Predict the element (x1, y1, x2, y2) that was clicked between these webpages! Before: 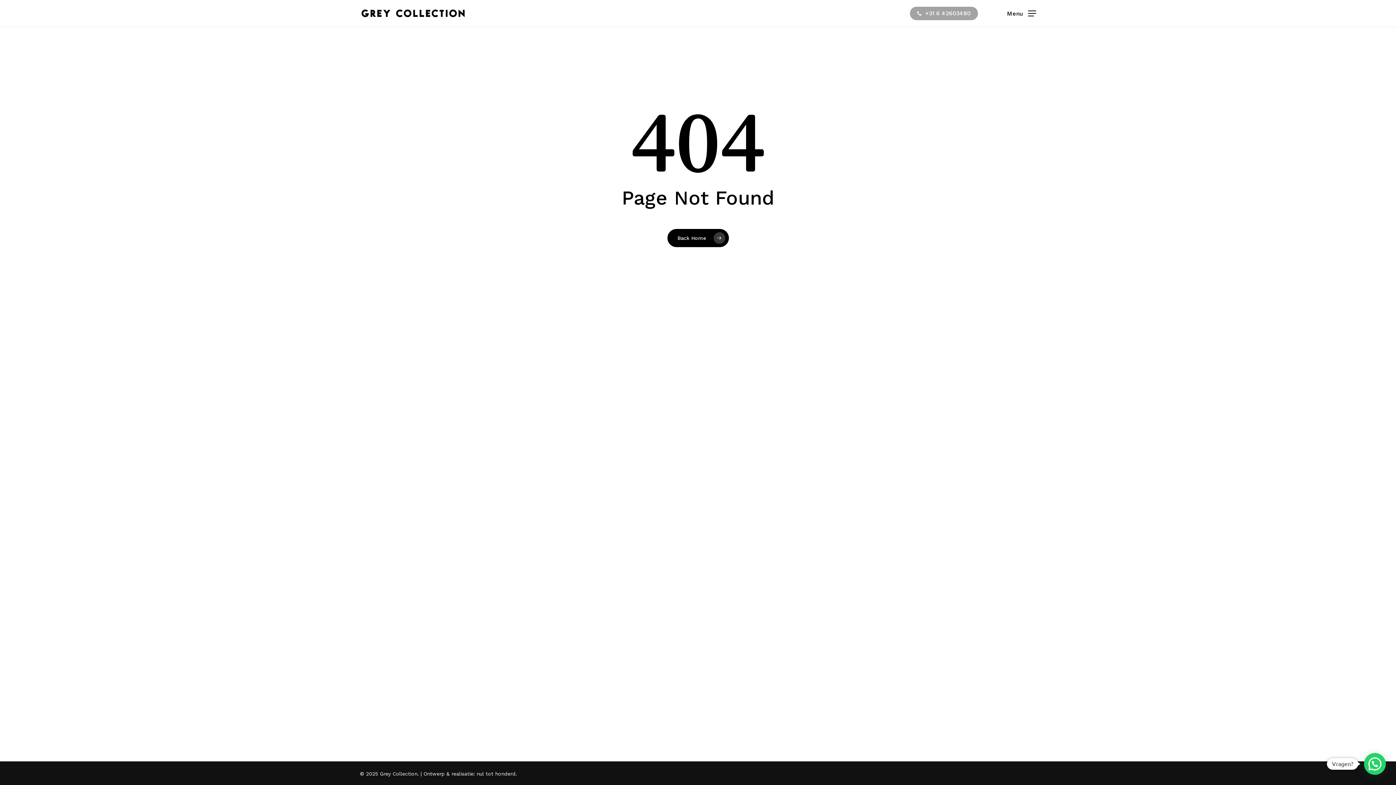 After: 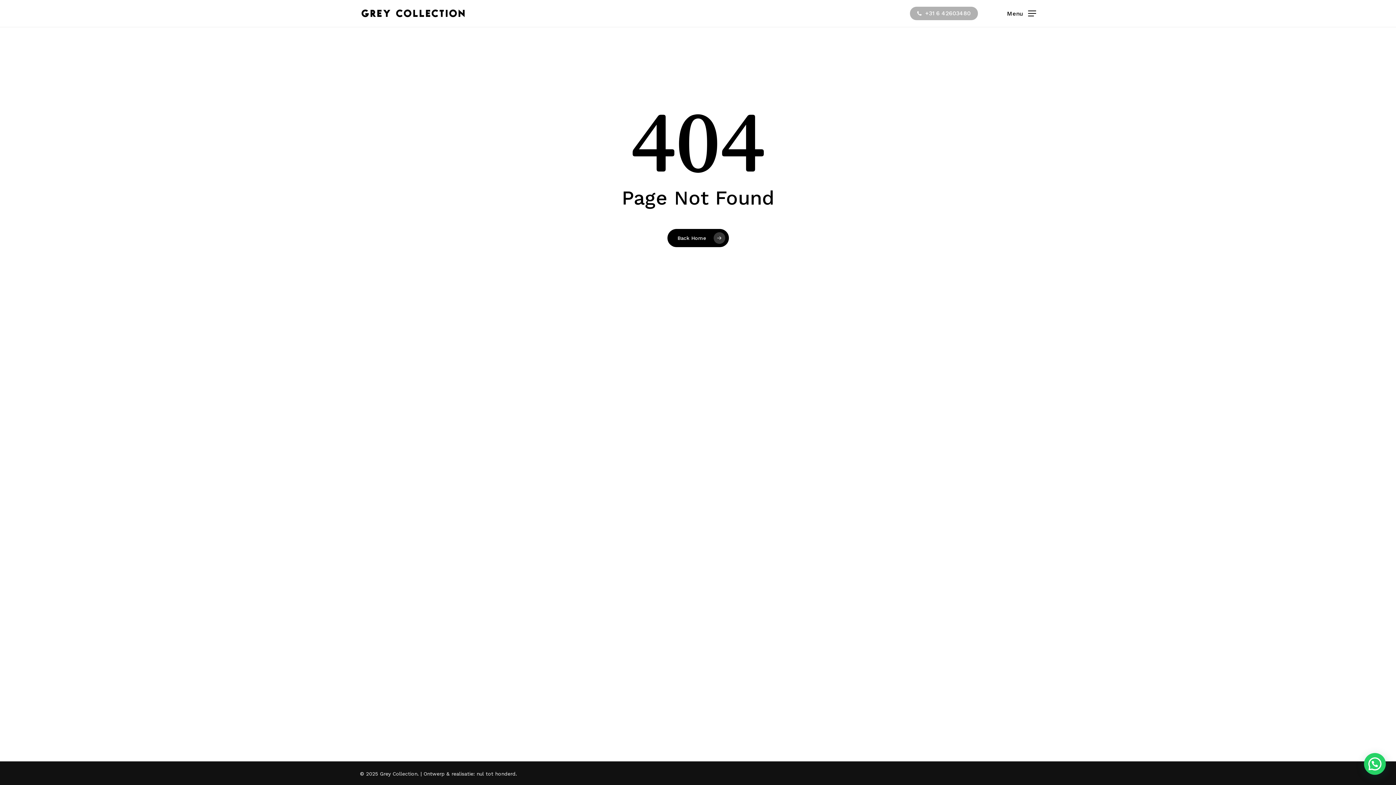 Action: label: +31 6 42603480 bbox: (910, 10, 978, 16)